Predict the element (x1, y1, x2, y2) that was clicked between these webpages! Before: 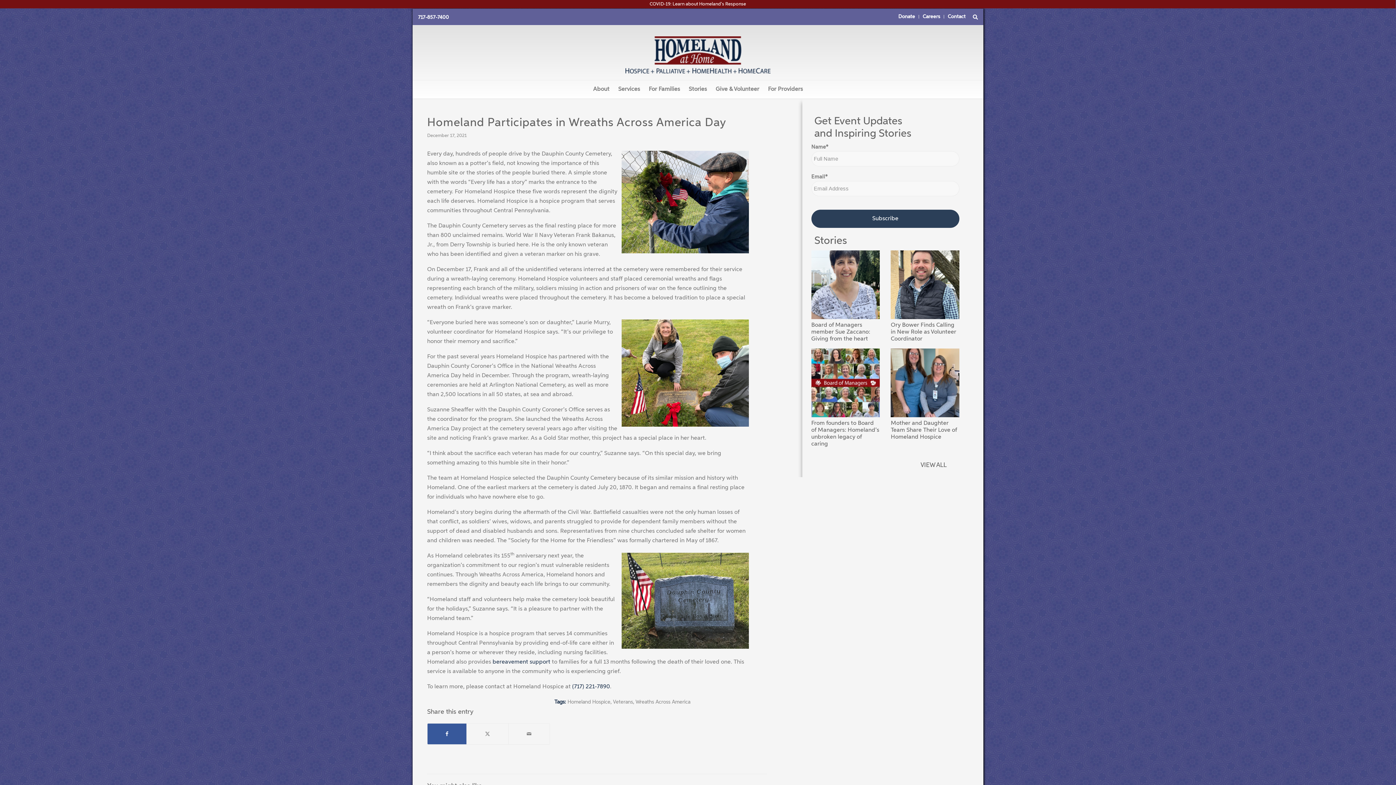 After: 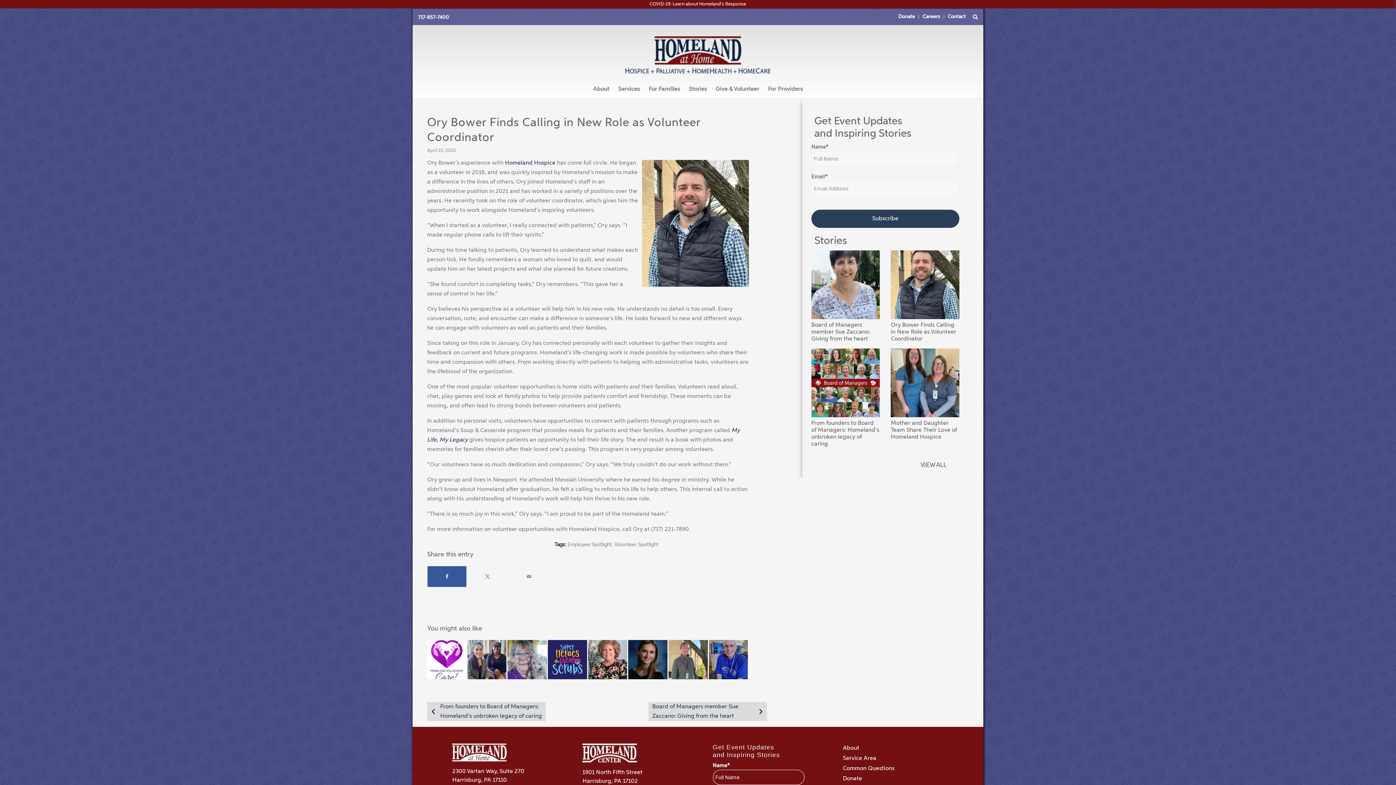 Action: bbox: (891, 322, 956, 342) label: Ory Bower Finds Calling in New Role as Volunteer Coordinator